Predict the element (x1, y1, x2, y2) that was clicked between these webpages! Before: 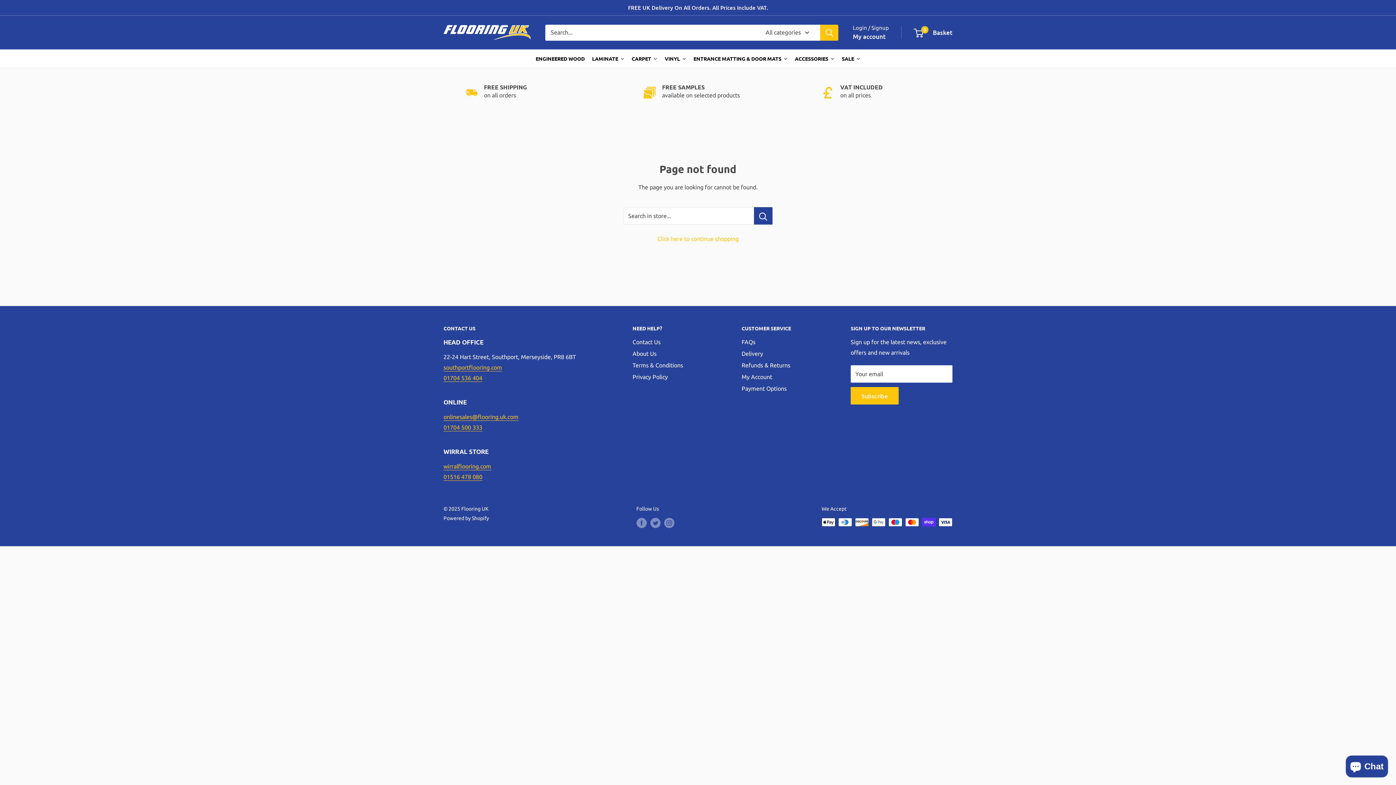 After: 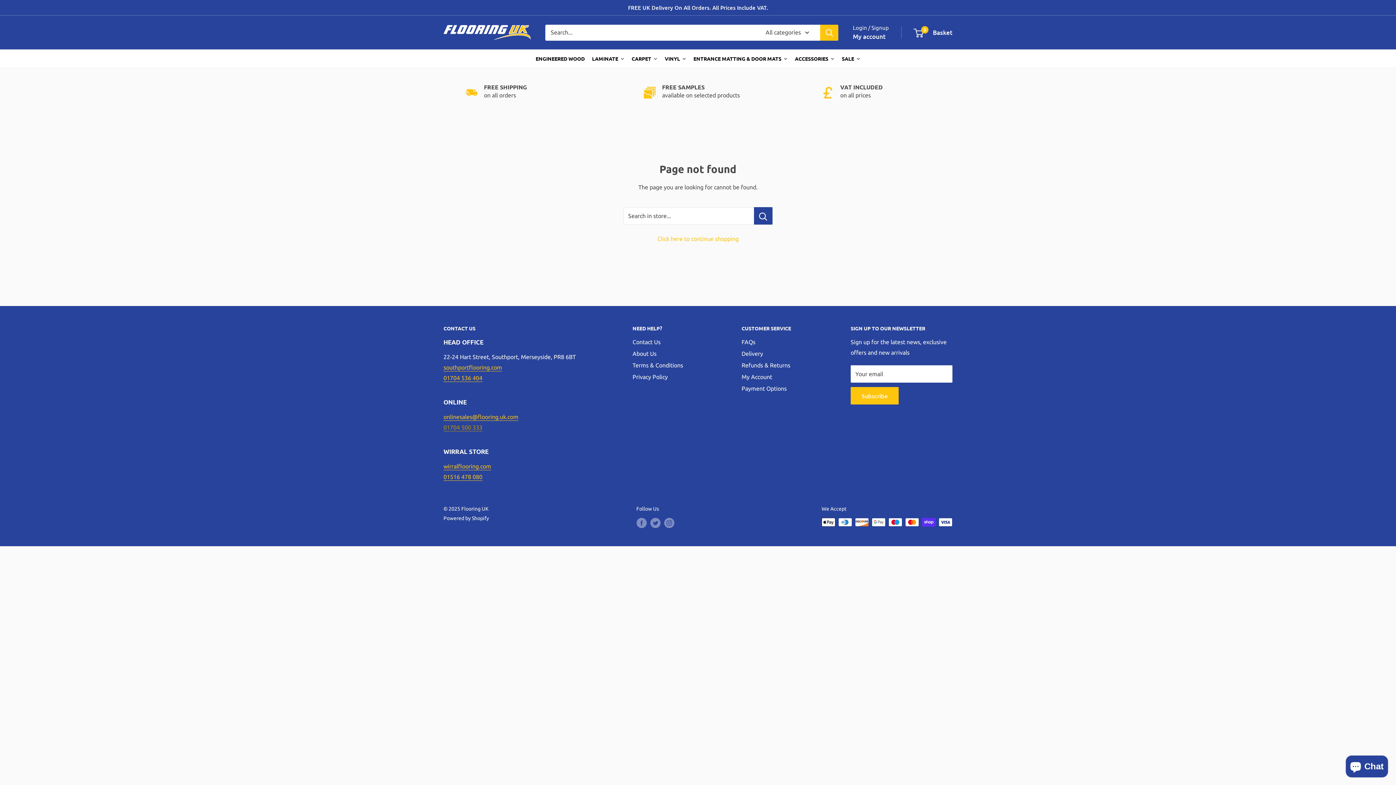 Action: label: 01704 500 333 bbox: (443, 424, 482, 430)